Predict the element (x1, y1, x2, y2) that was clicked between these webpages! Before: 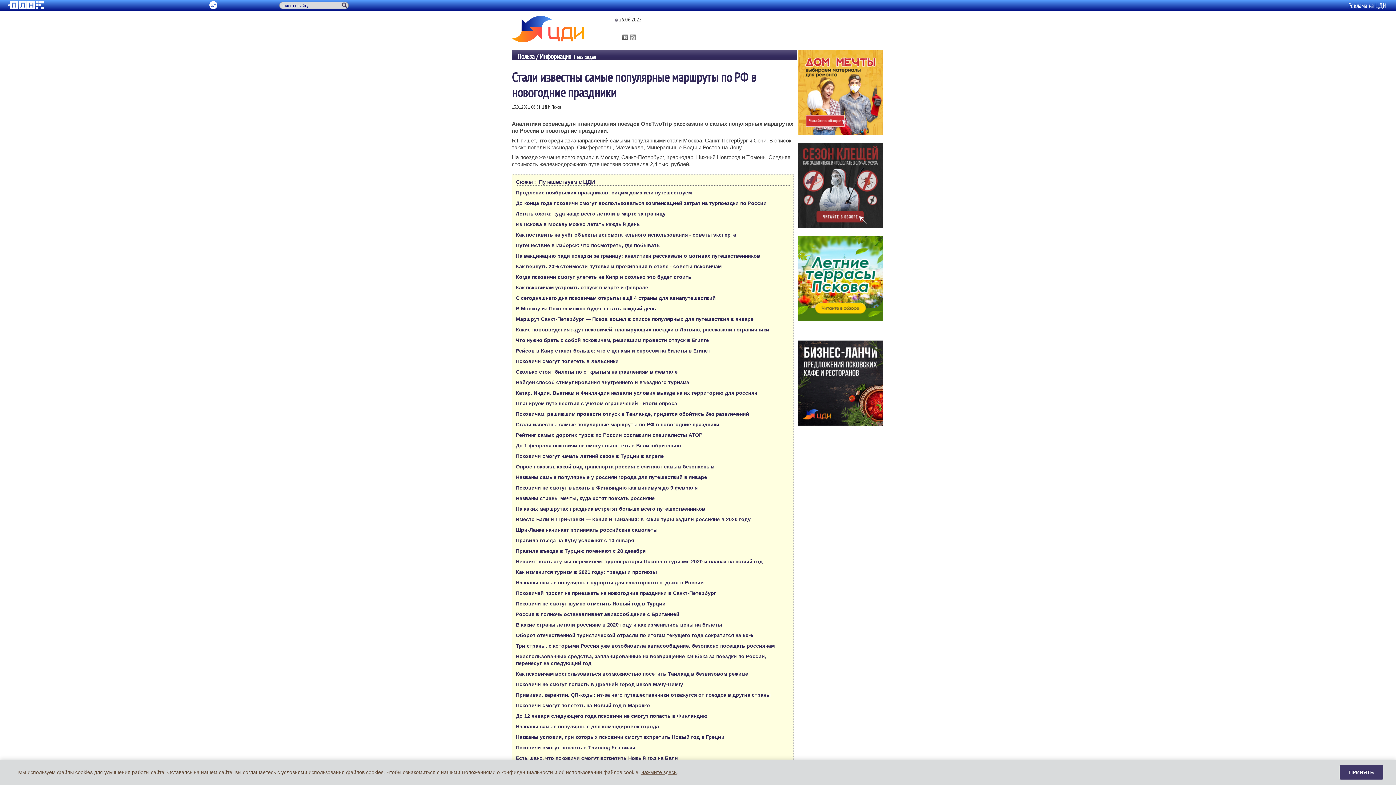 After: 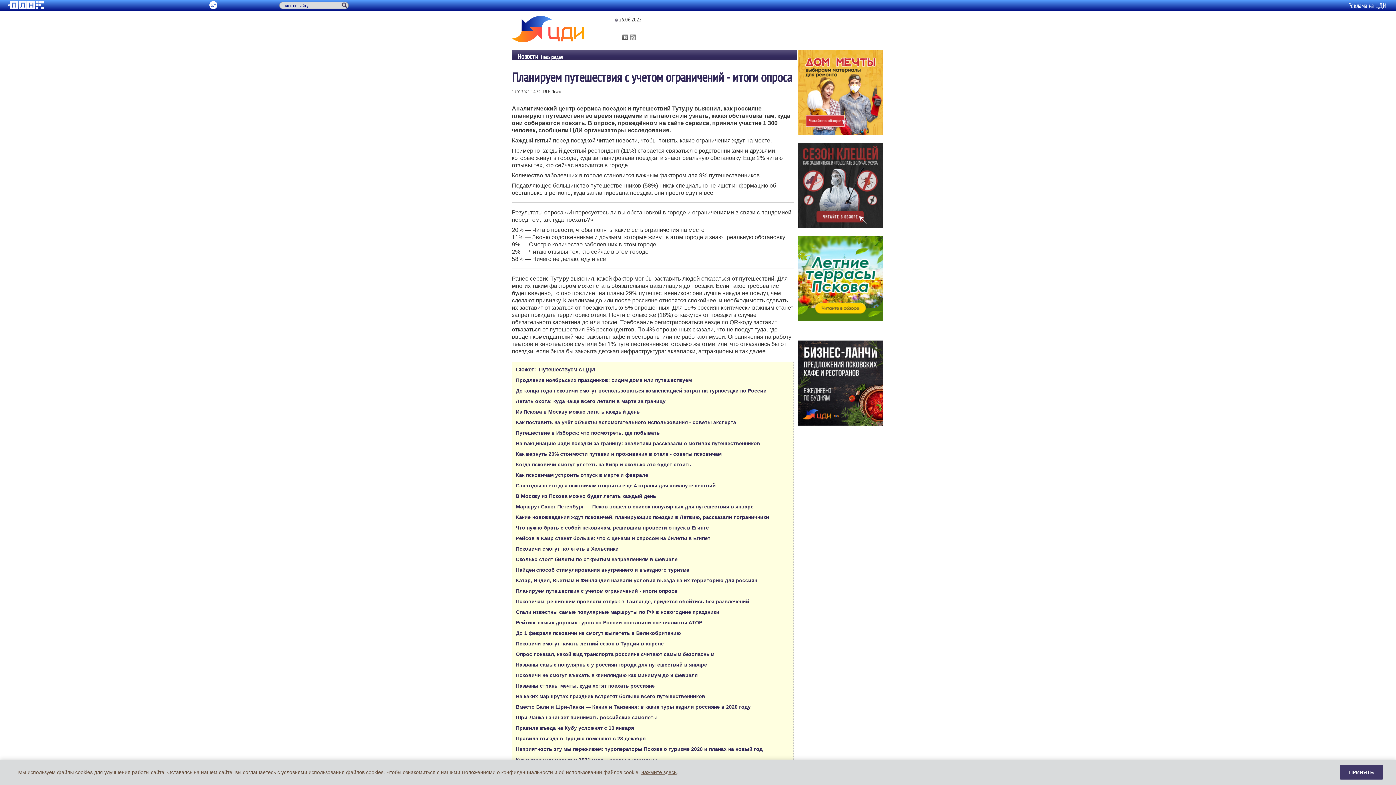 Action: bbox: (516, 400, 789, 407) label: Планируем путешествия с учетом ограничений - итоги опроса